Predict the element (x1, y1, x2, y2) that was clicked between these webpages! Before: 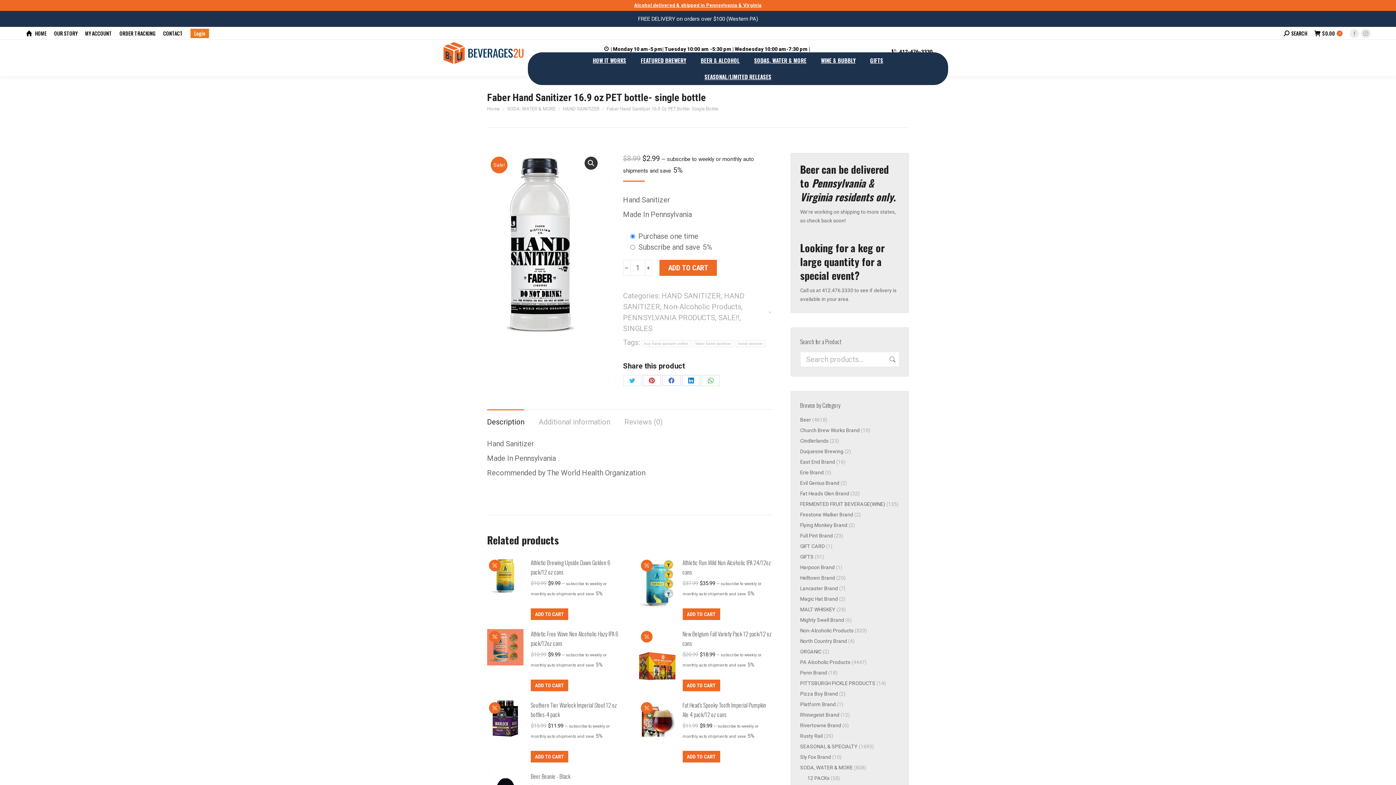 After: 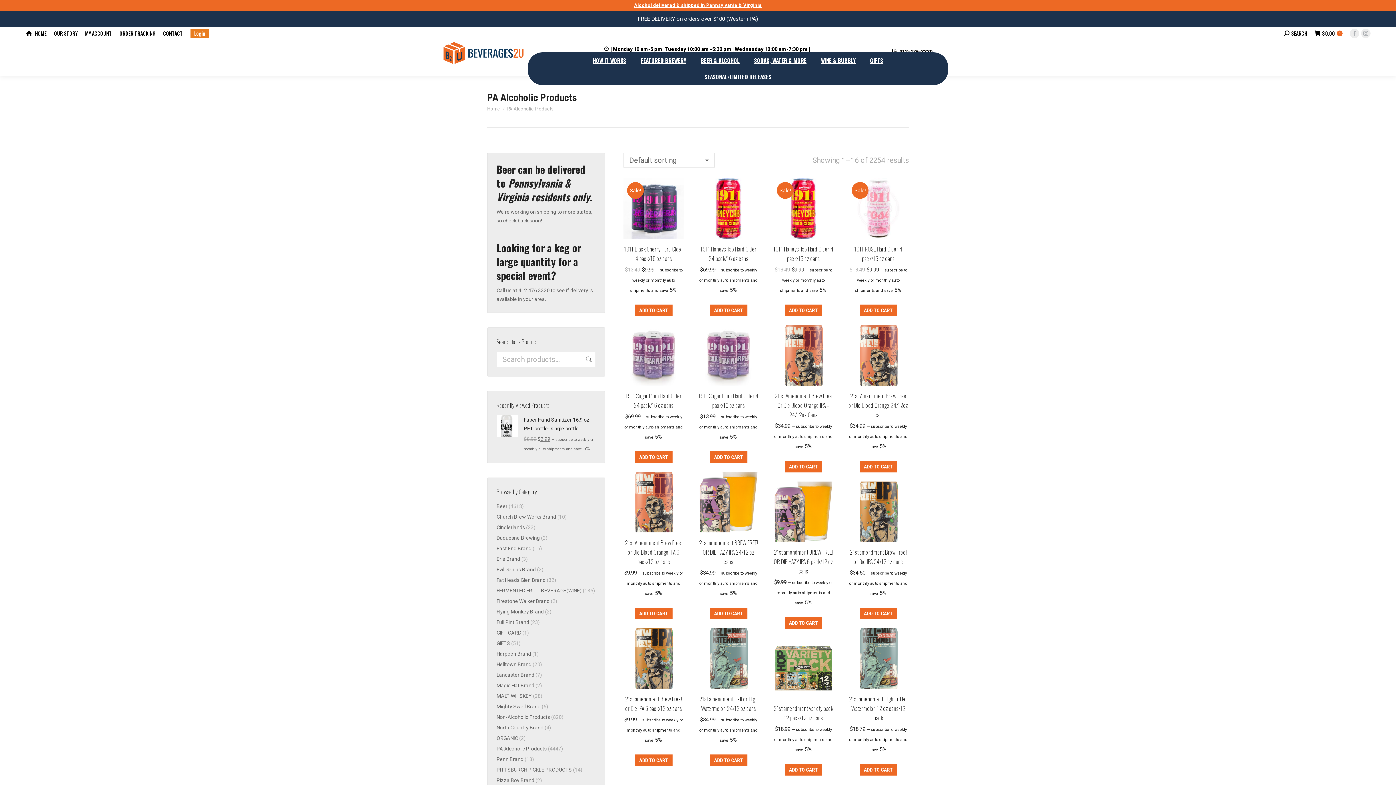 Action: label: PA Alcoholic Products bbox: (800, 658, 850, 666)